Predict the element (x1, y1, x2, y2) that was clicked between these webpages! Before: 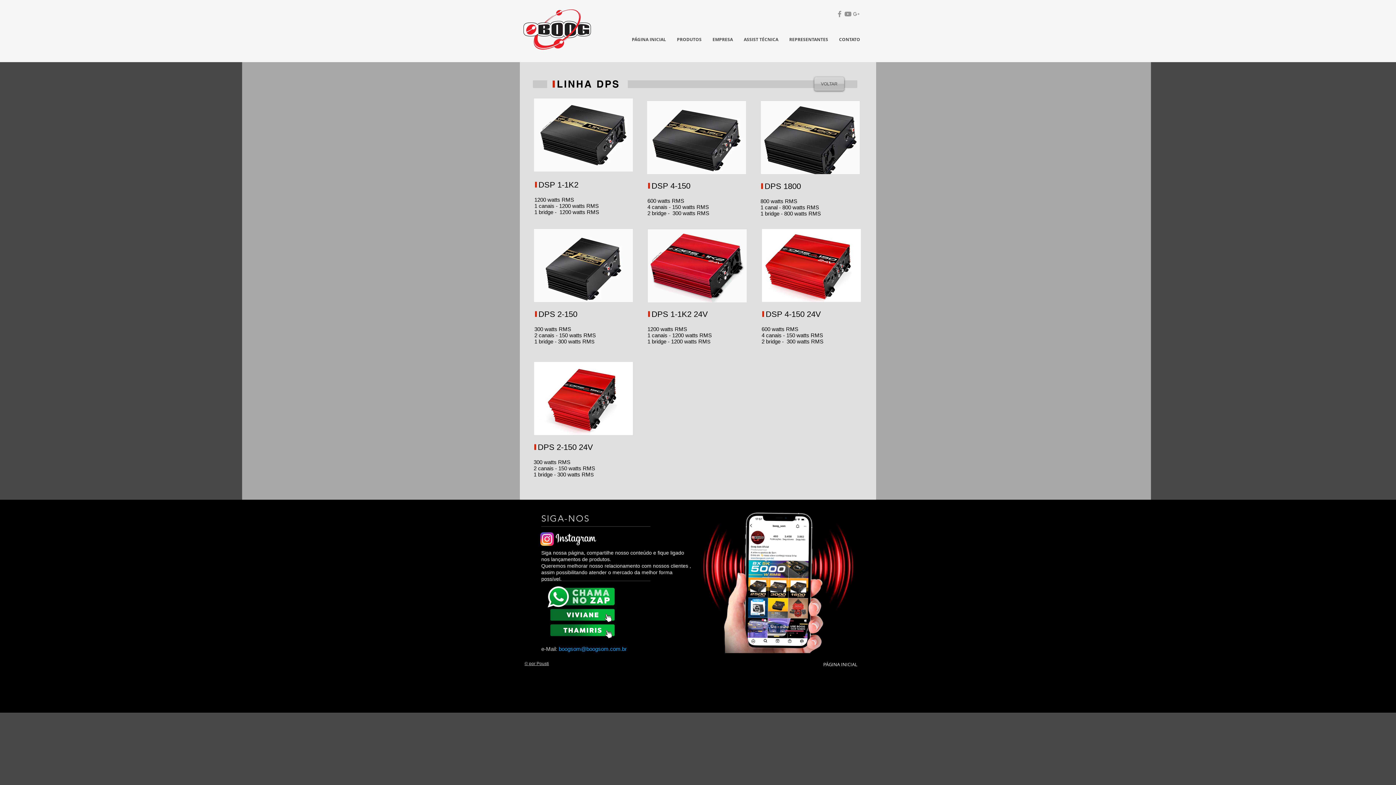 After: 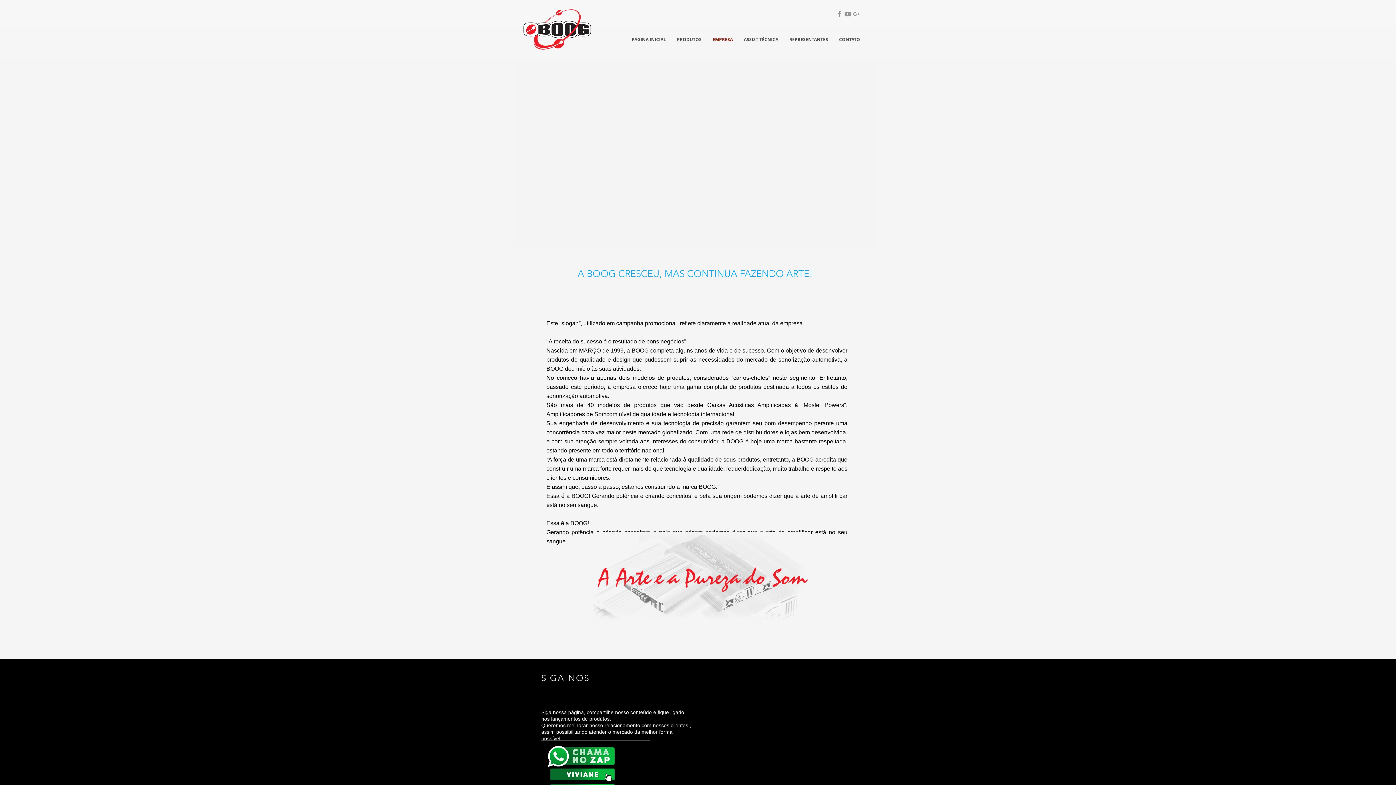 Action: label: EMPRESA bbox: (707, 36, 738, 43)